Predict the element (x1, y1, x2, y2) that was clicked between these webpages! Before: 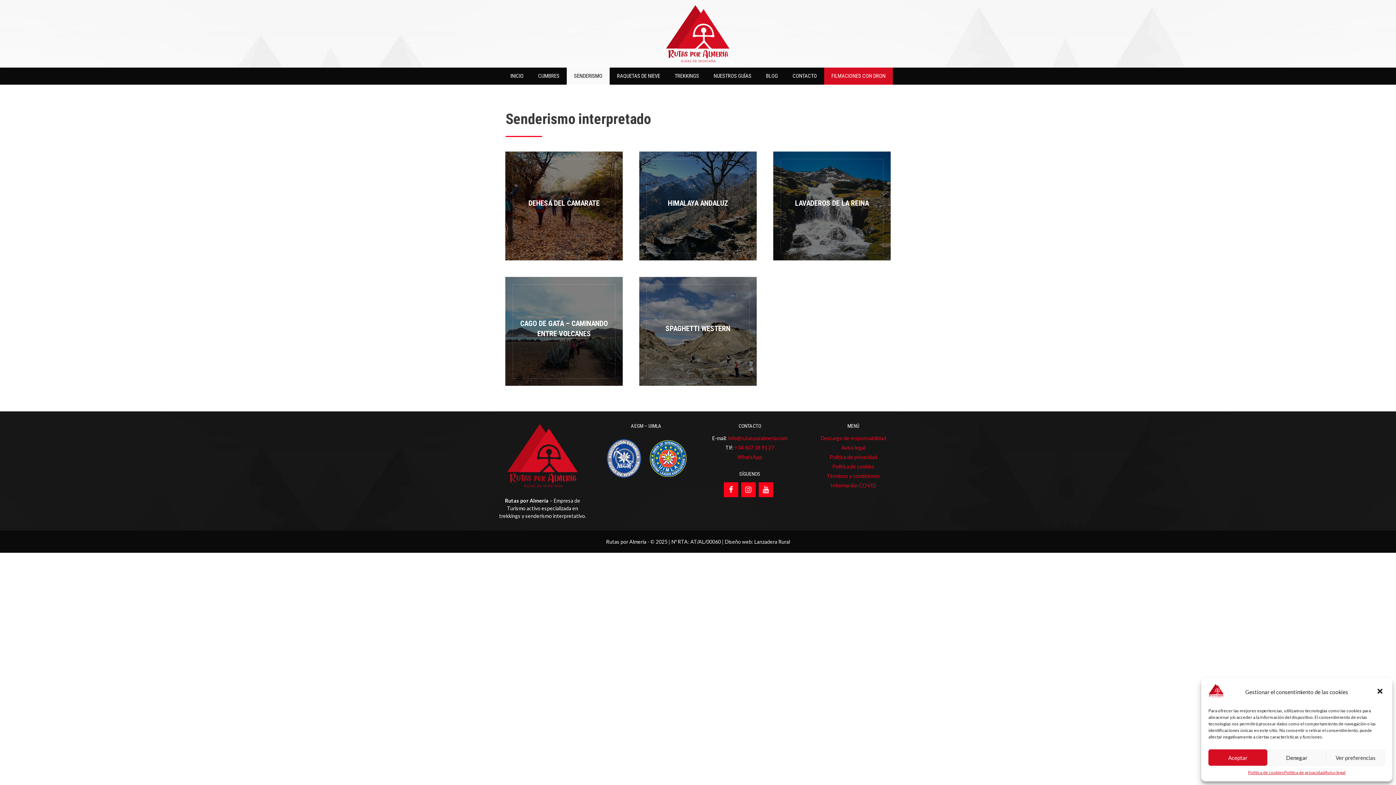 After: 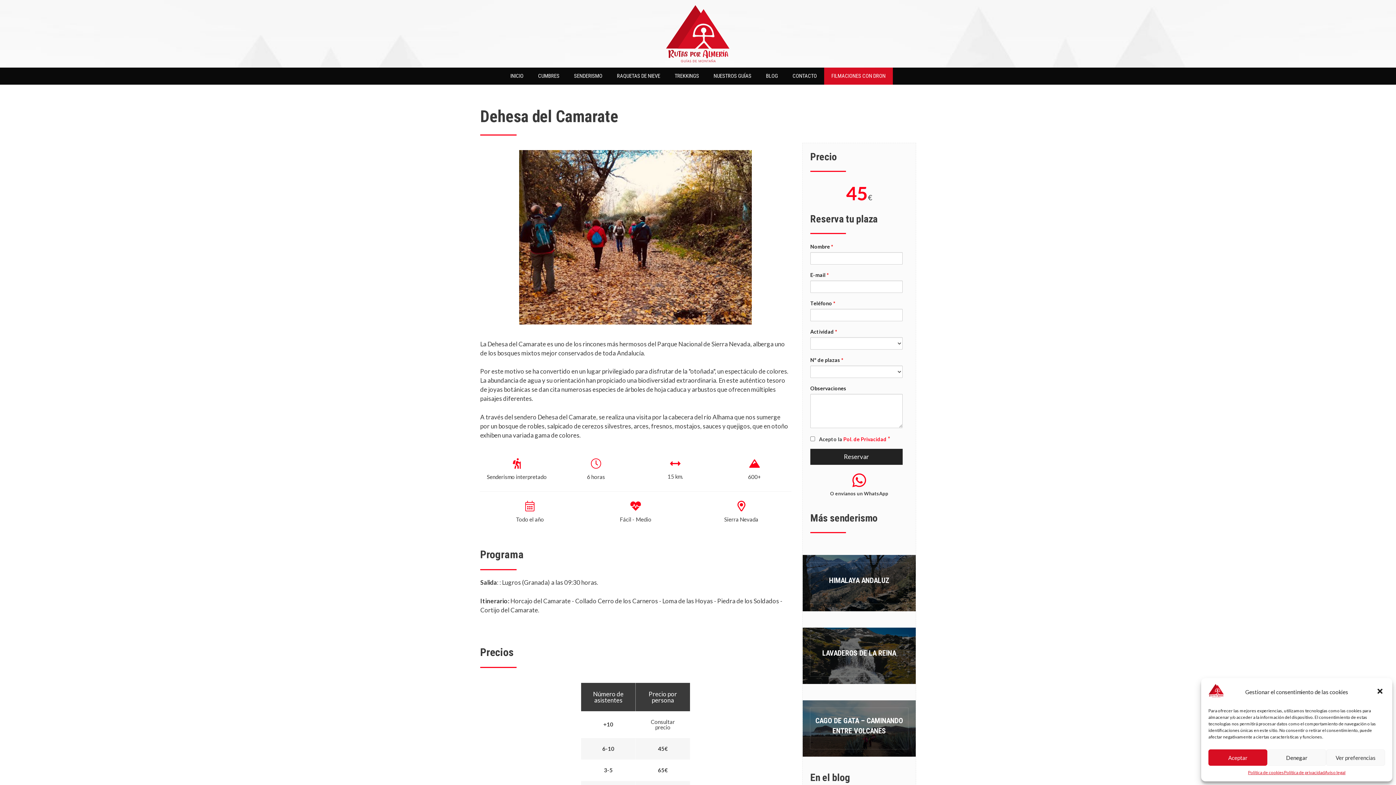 Action: bbox: (505, 151, 623, 260) label: Dehesa del Camarate